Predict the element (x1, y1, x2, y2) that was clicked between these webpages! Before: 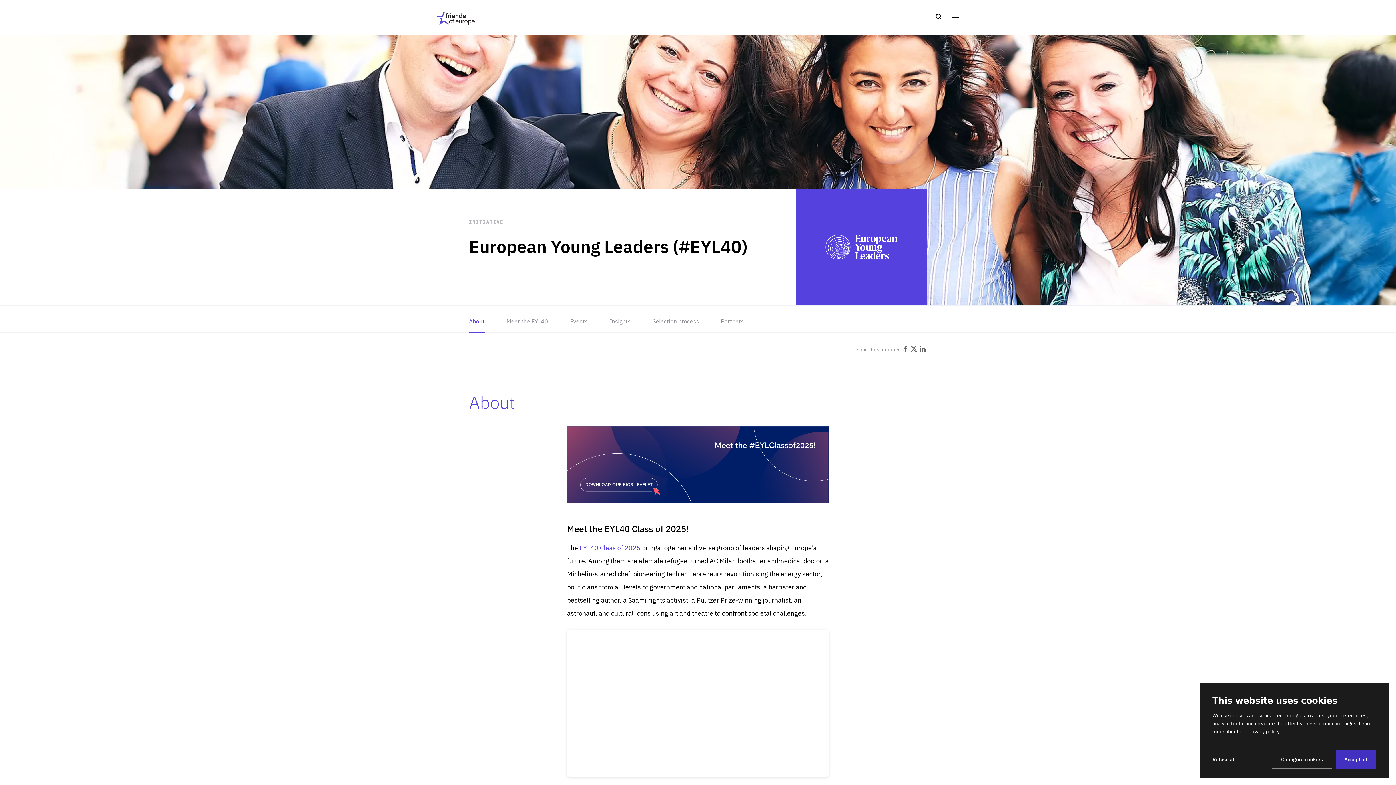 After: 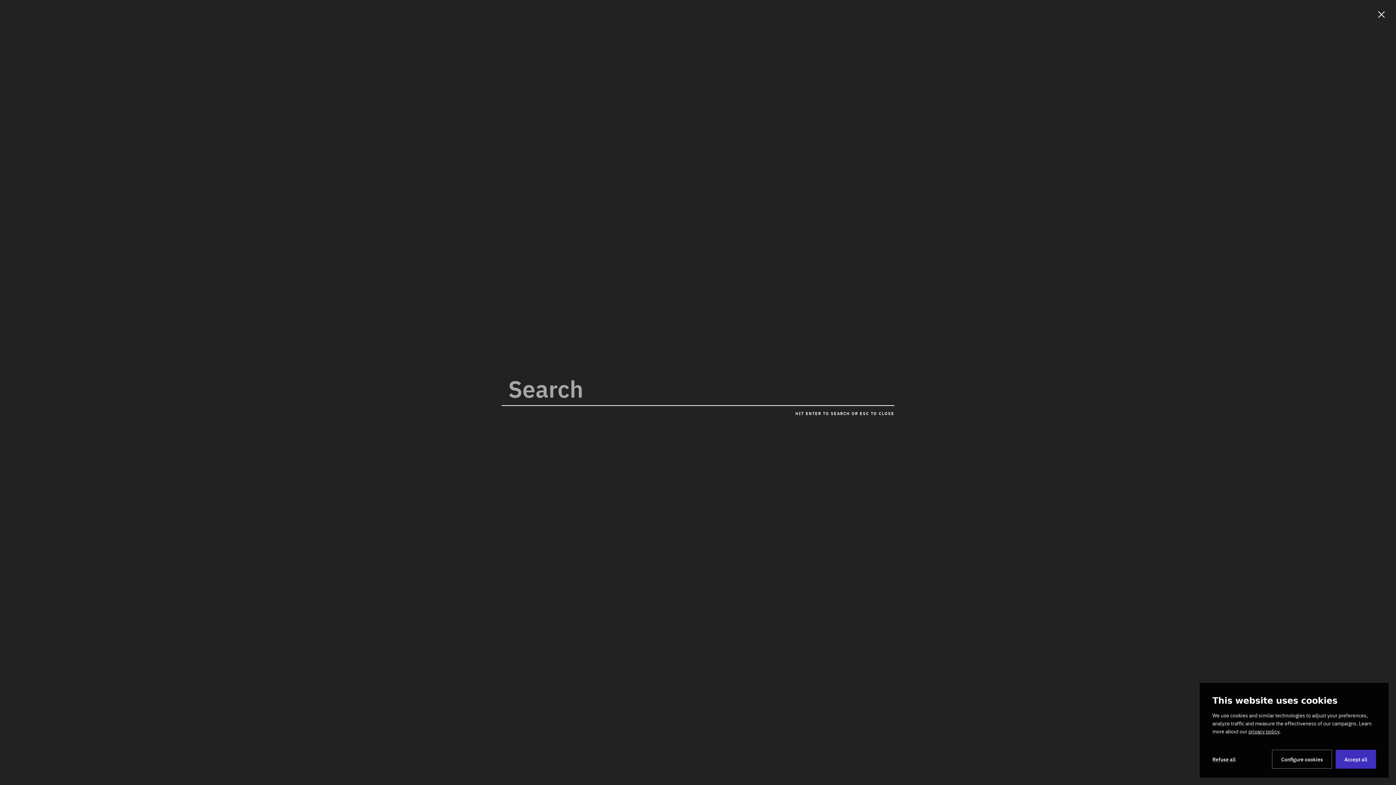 Action: bbox: (931, 13, 946, 20) label: Search